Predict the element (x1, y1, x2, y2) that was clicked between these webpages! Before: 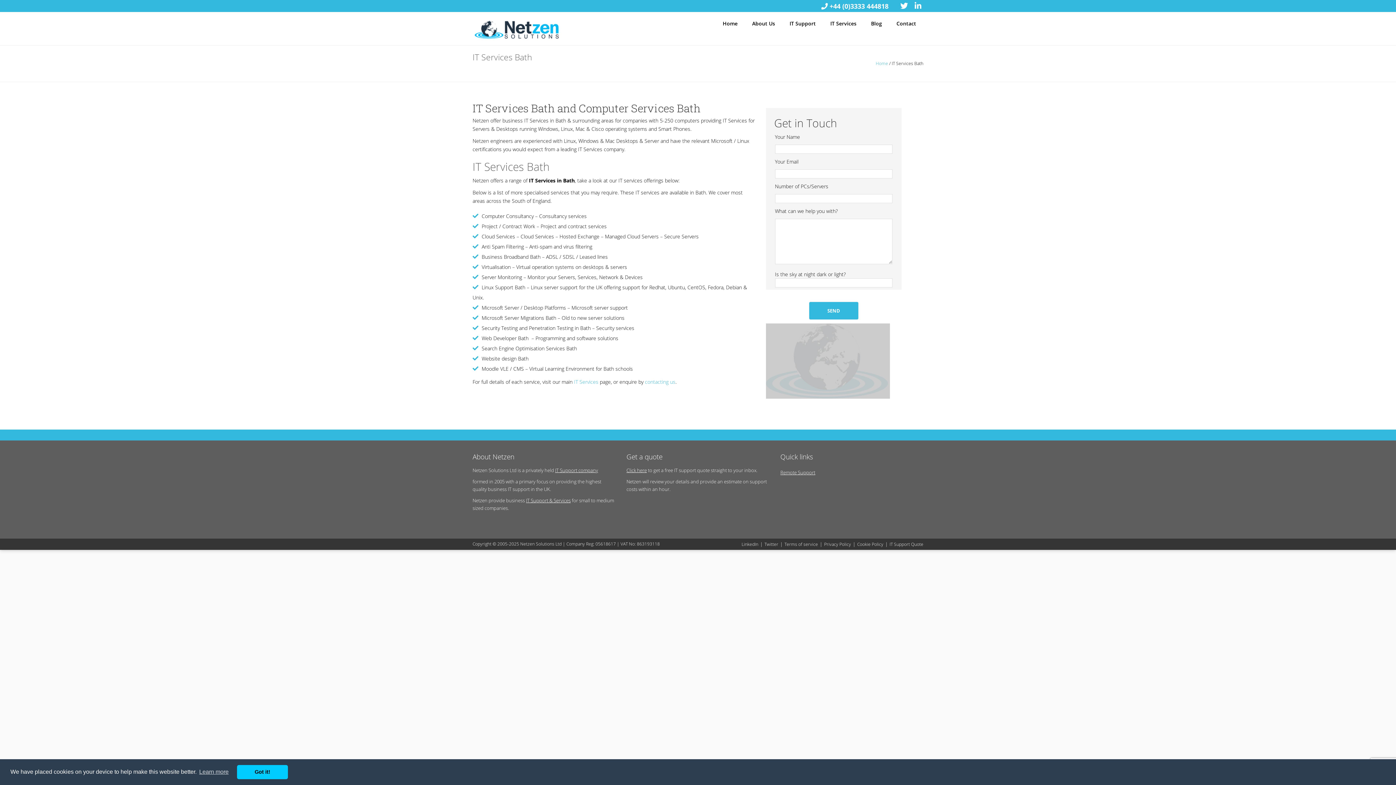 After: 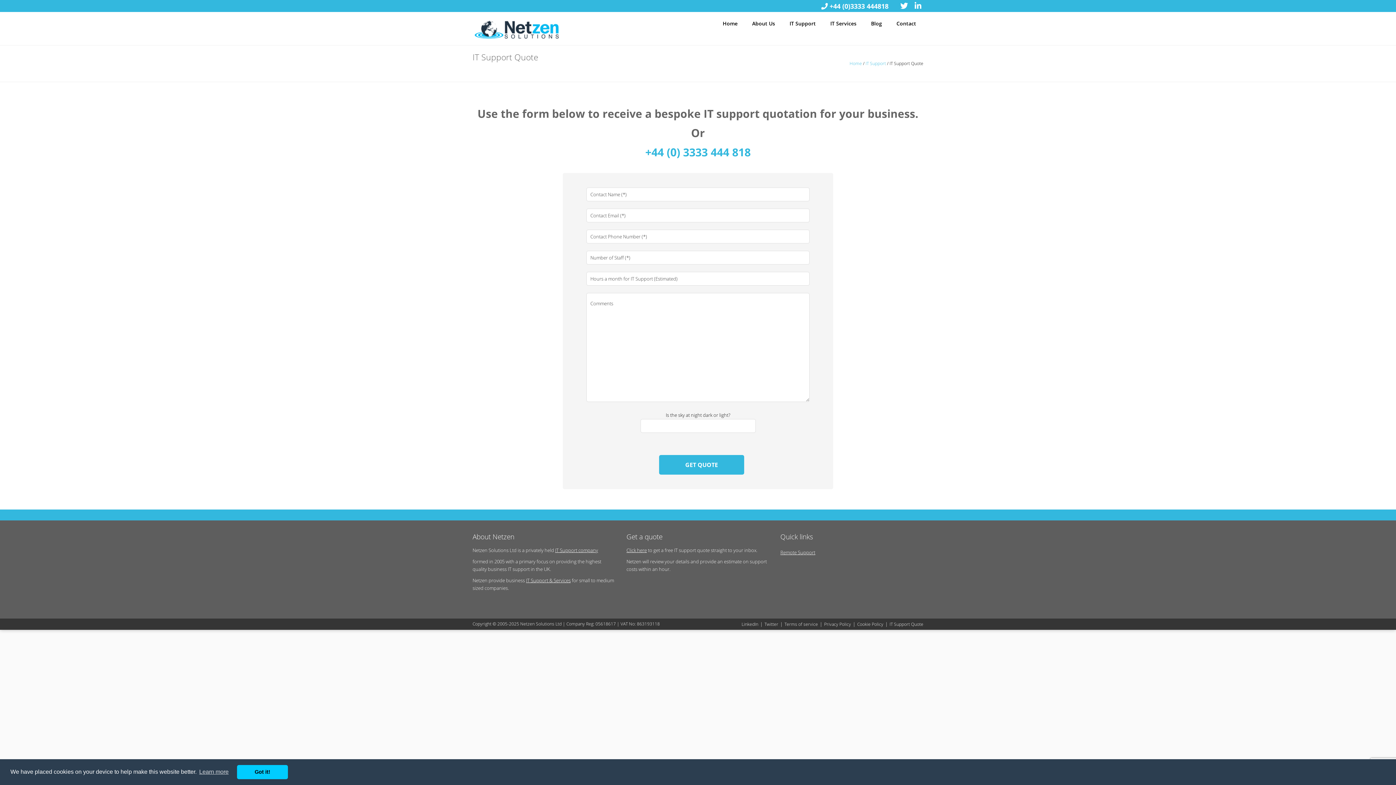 Action: bbox: (626, 467, 647, 473) label: Click here